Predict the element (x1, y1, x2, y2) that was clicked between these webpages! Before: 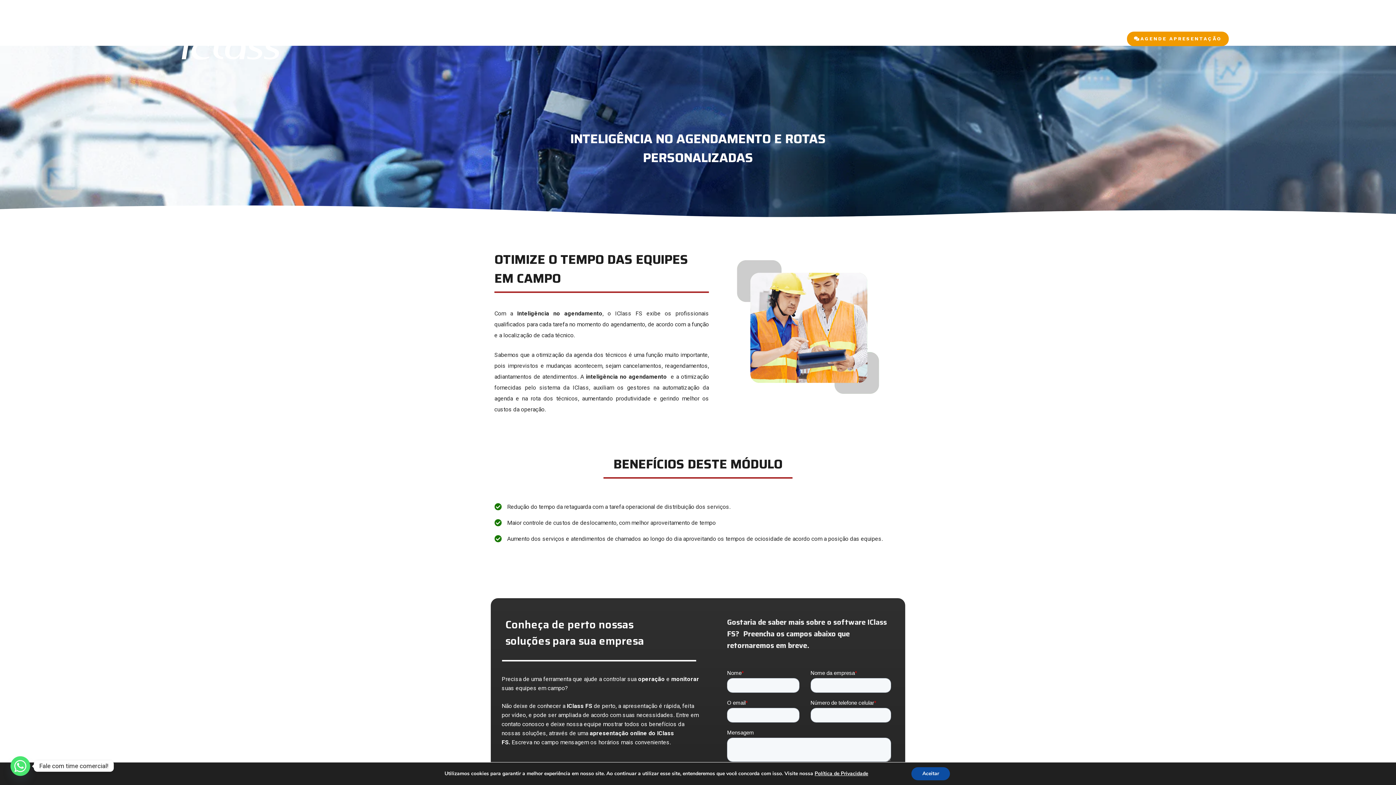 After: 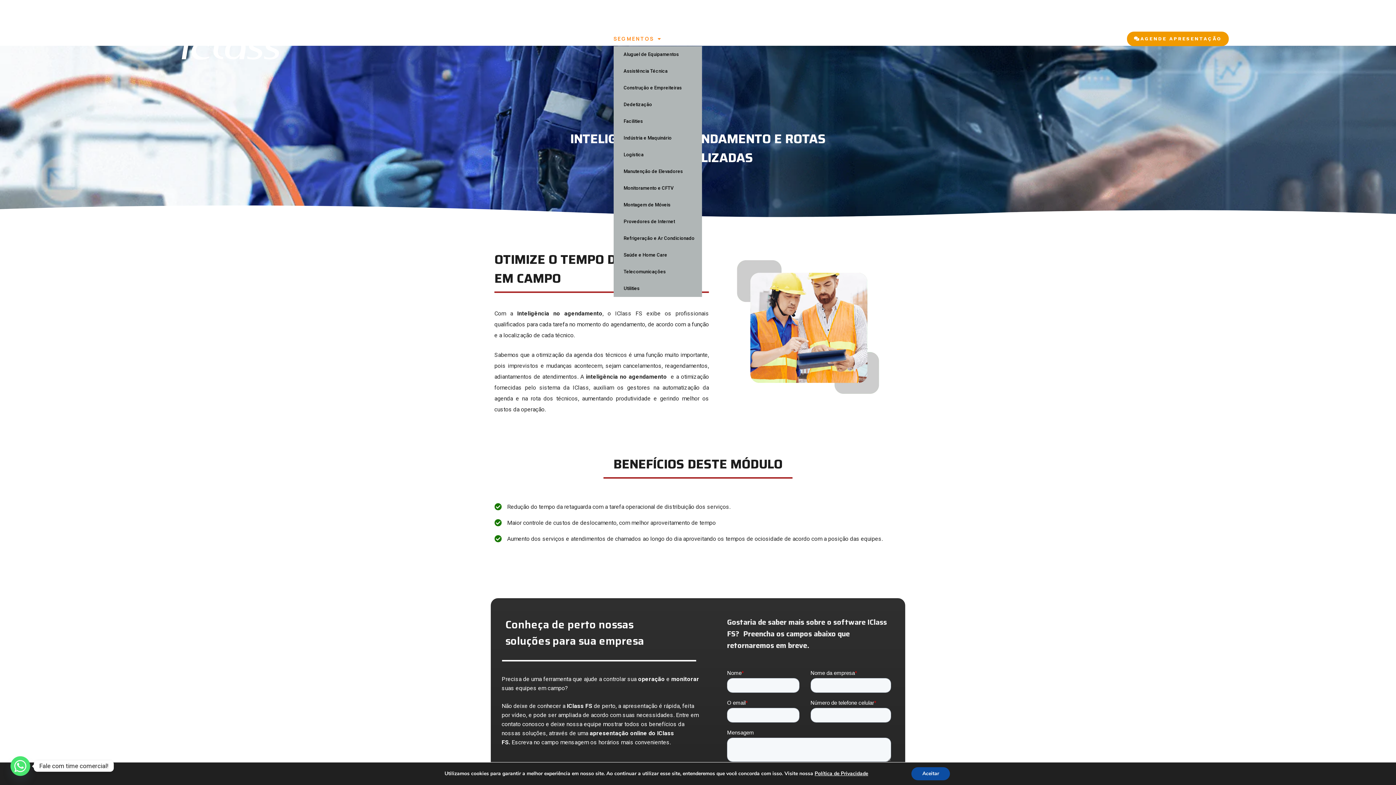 Action: bbox: (613, 31, 662, 46) label: SEGMENTOS